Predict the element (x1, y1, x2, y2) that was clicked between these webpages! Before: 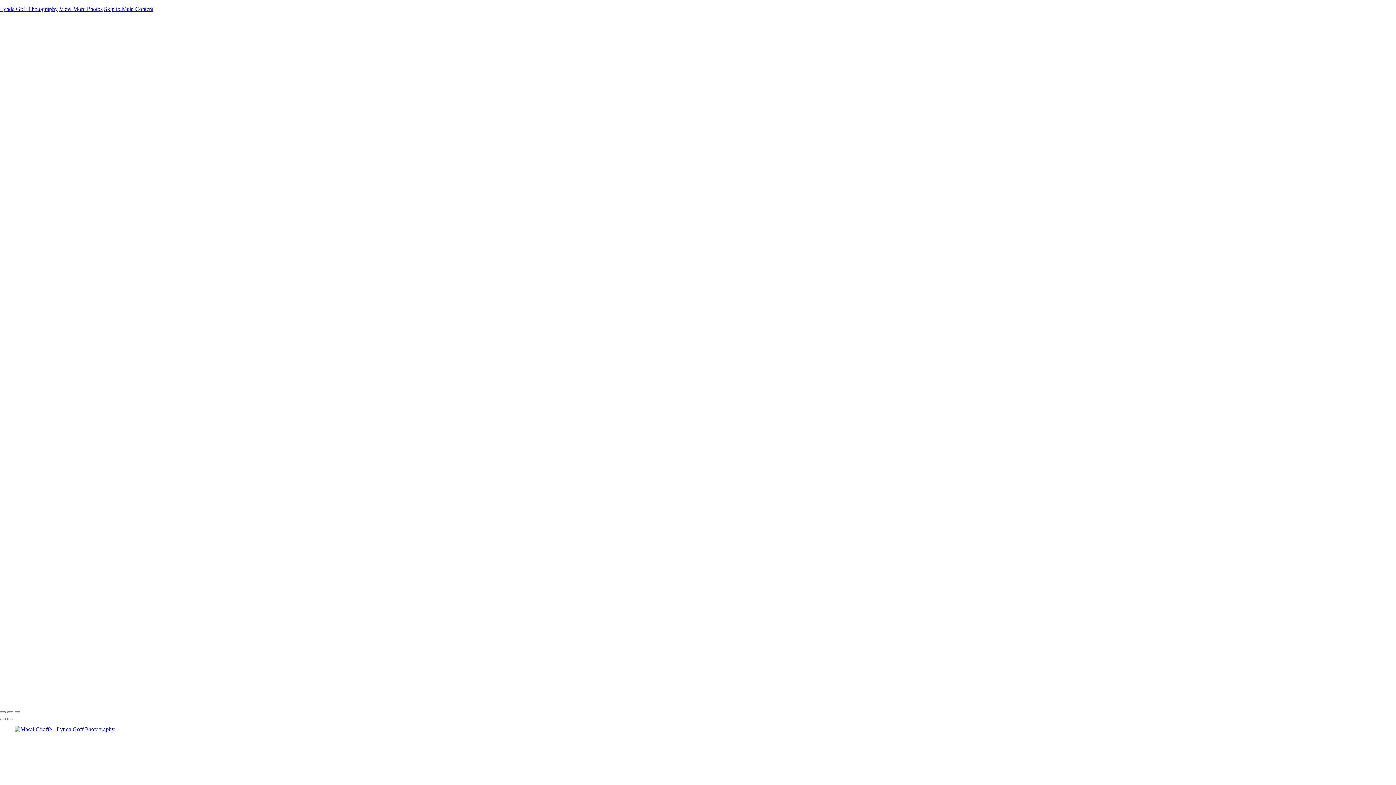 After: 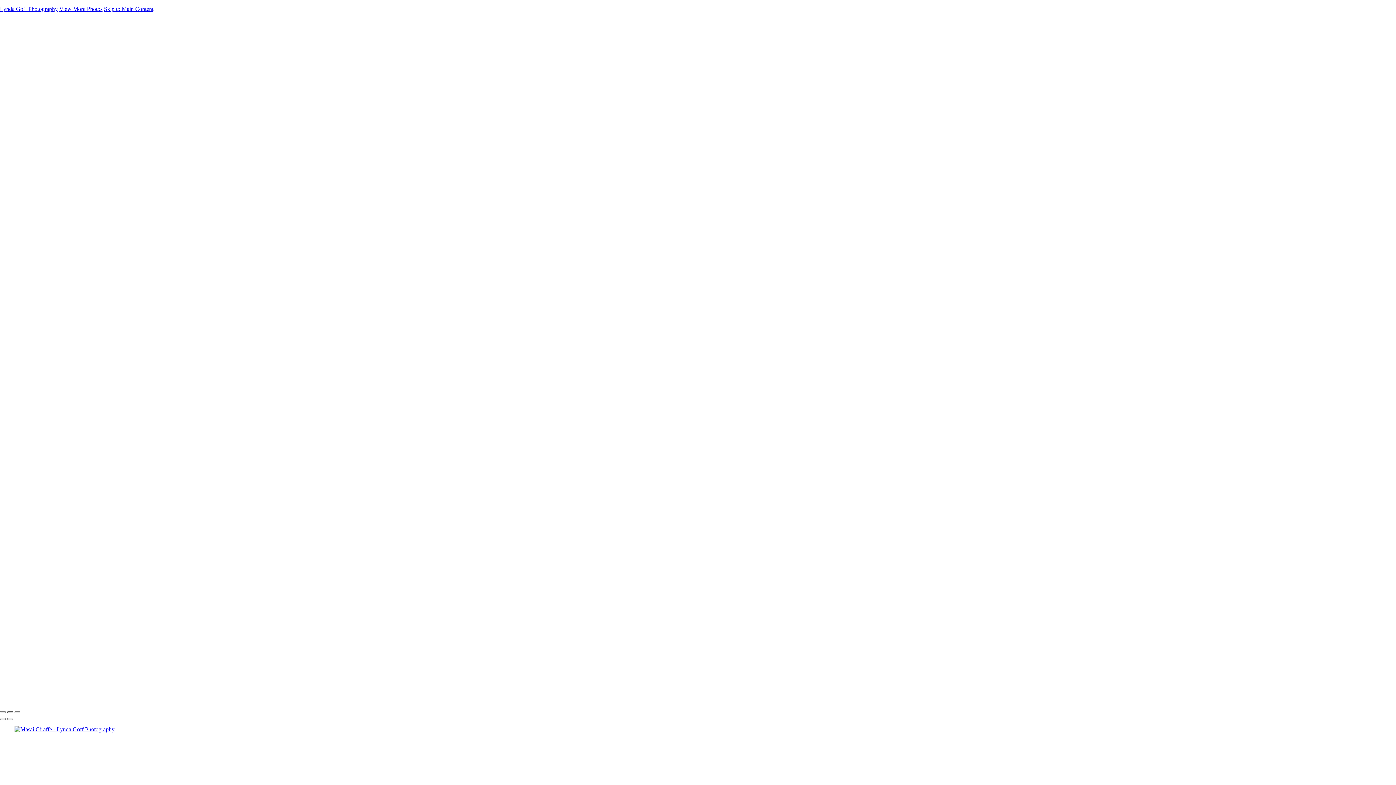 Action: bbox: (7, 711, 13, 713)